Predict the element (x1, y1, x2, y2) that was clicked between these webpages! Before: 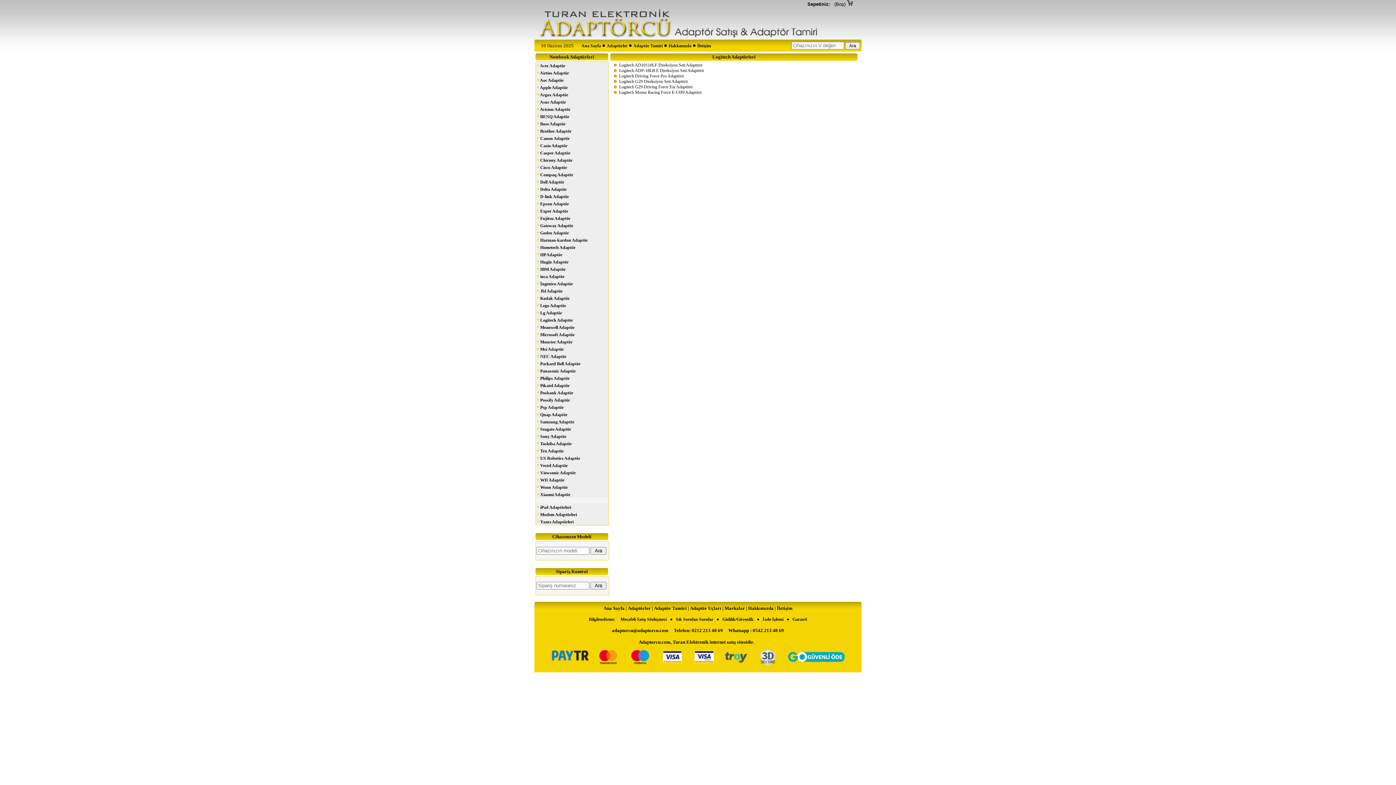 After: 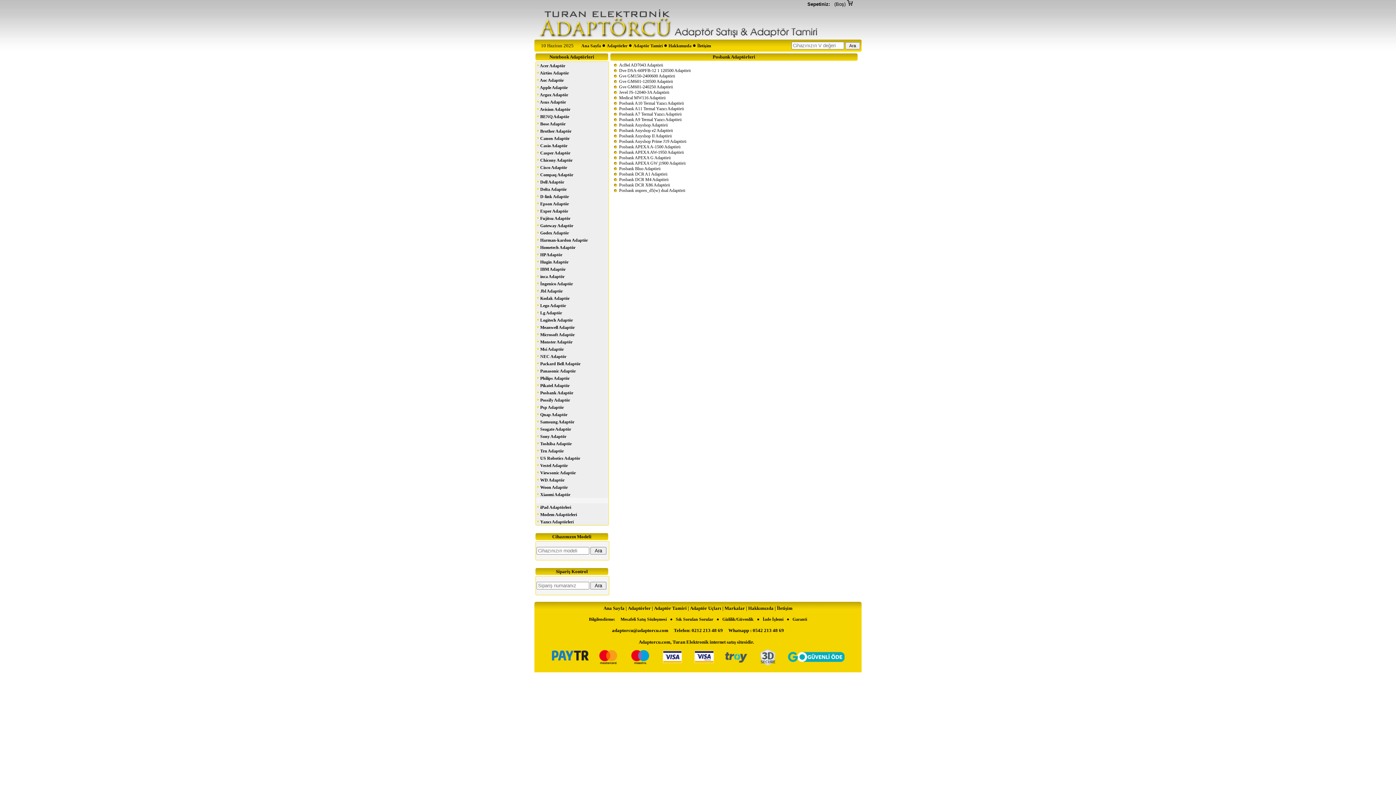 Action: label: • Posbank Adaptör bbox: (536, 389, 608, 396)